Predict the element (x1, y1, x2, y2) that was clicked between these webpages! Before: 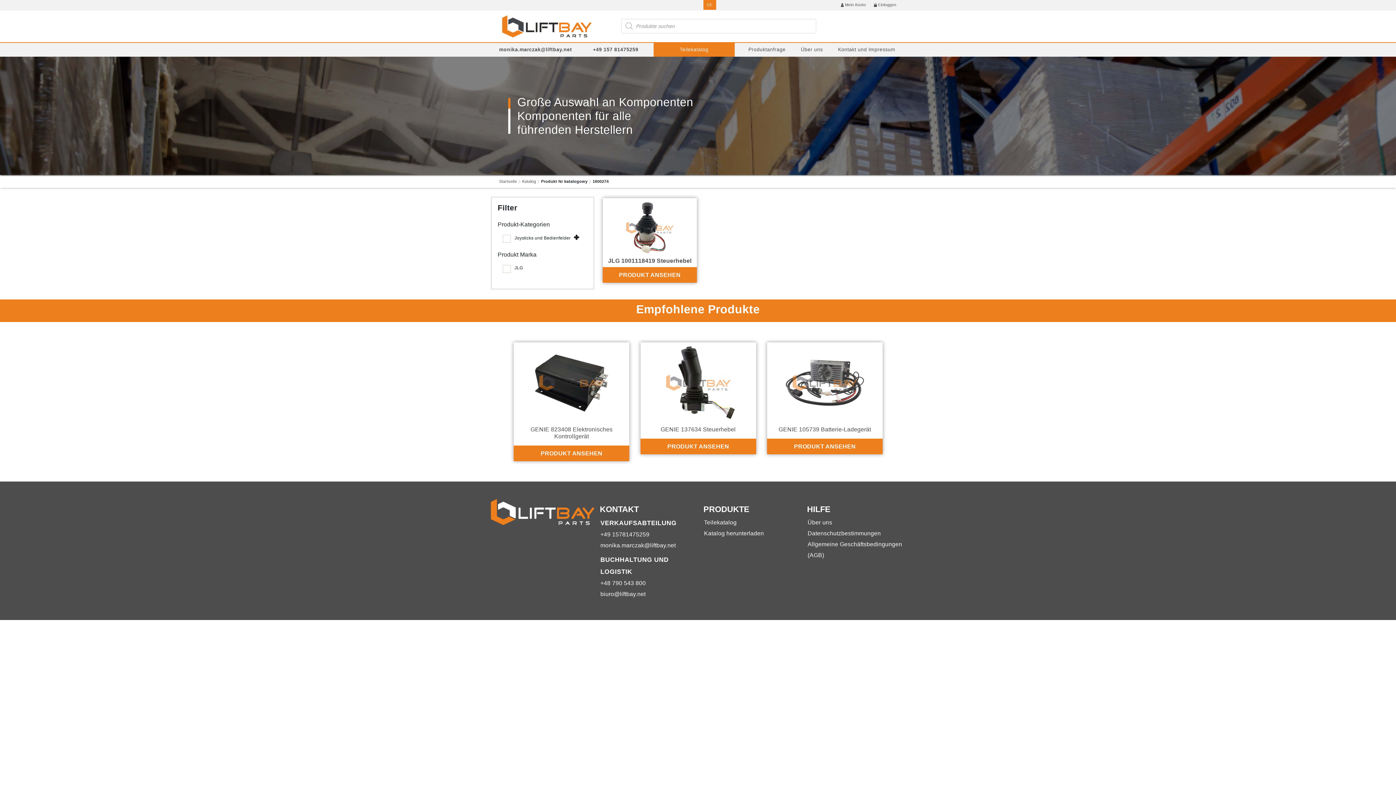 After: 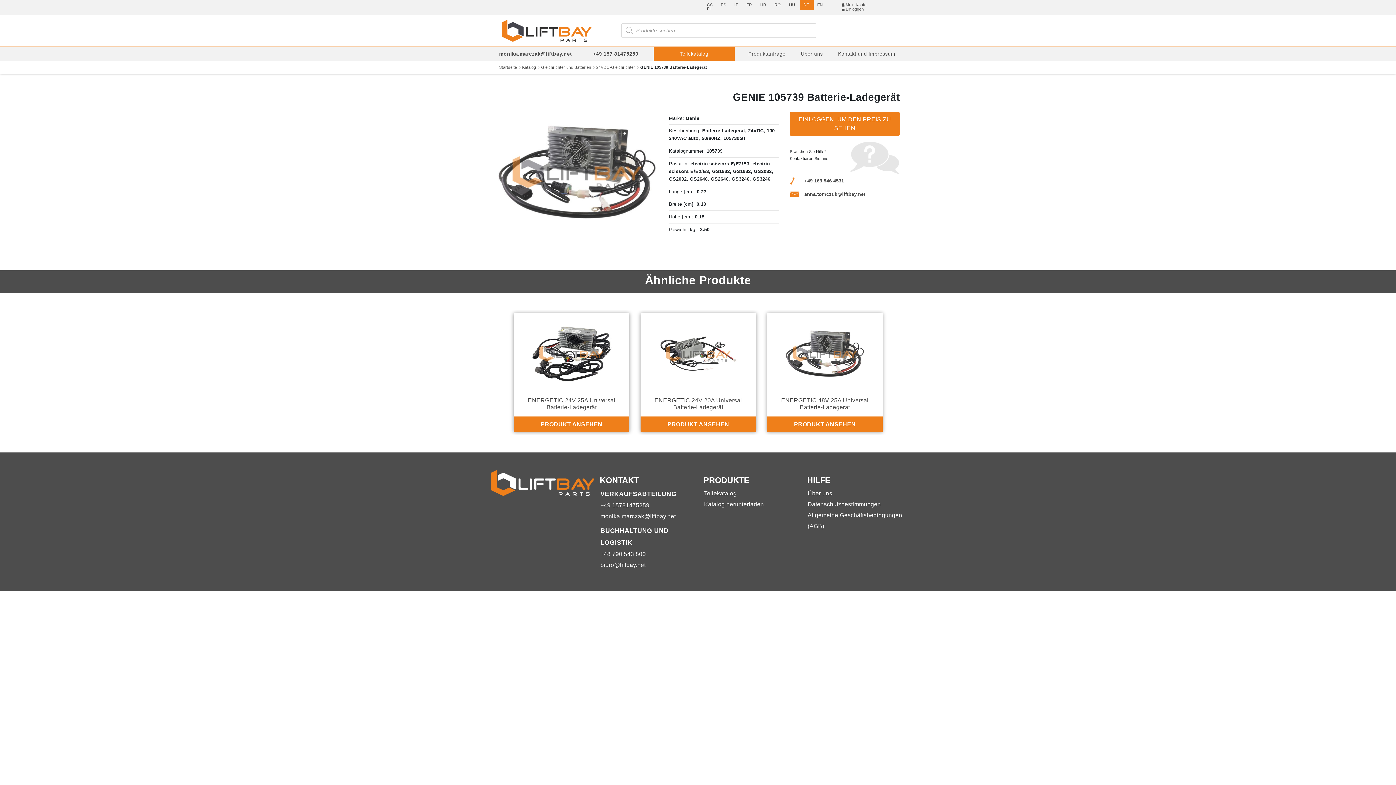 Action: label: GENIE 105739 Batterie-Ladegerät
PRODUKT ANSEHEN bbox: (767, 342, 882, 454)